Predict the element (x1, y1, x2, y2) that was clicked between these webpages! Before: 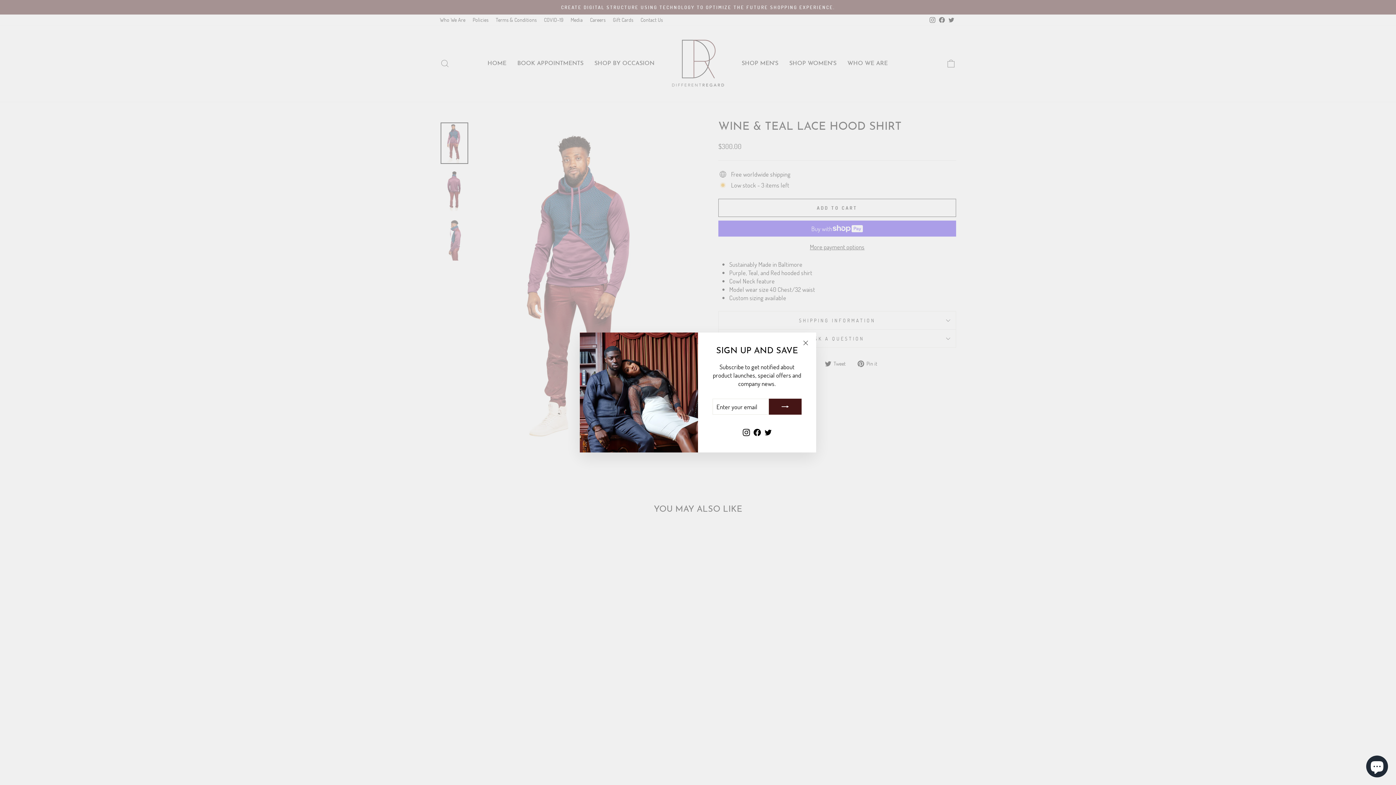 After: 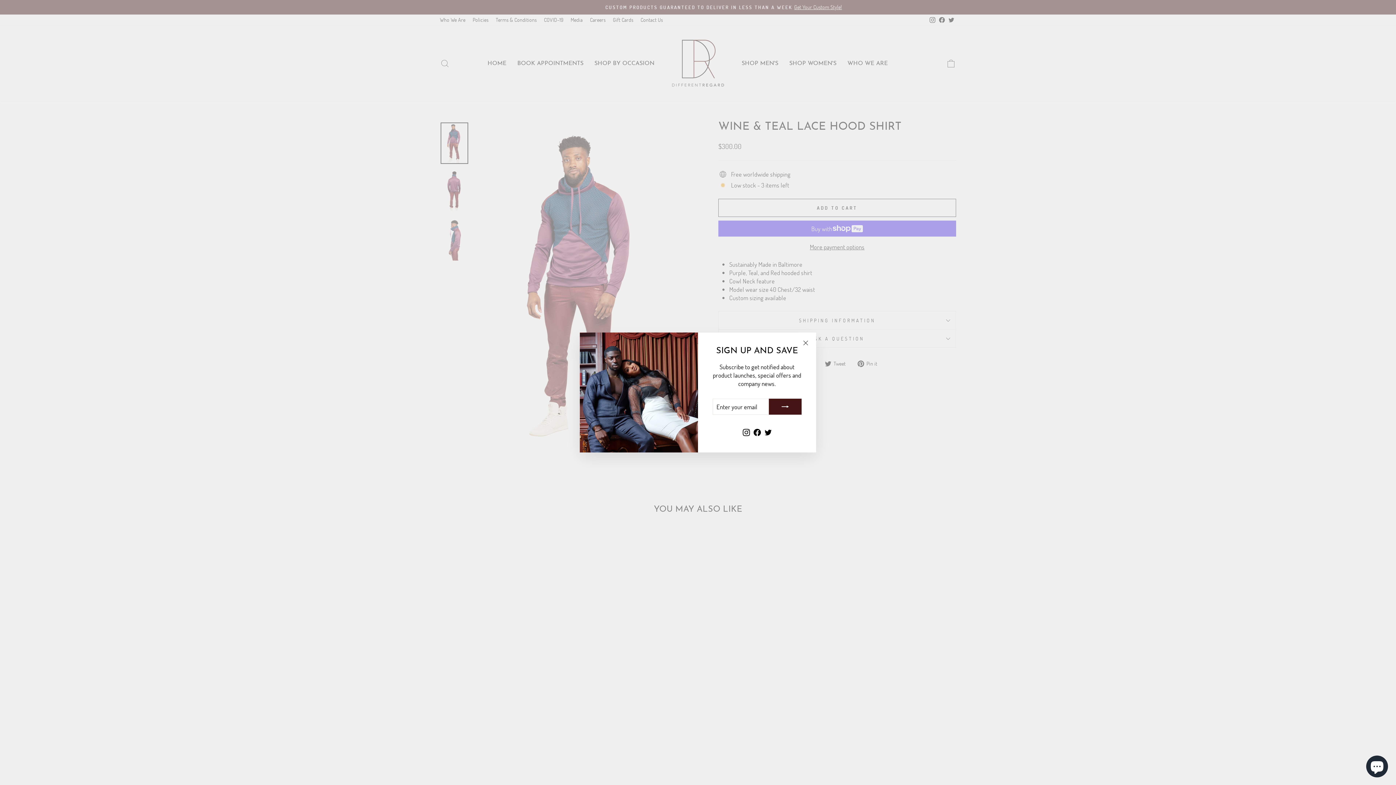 Action: label: Twitter bbox: (762, 436, 773, 449)